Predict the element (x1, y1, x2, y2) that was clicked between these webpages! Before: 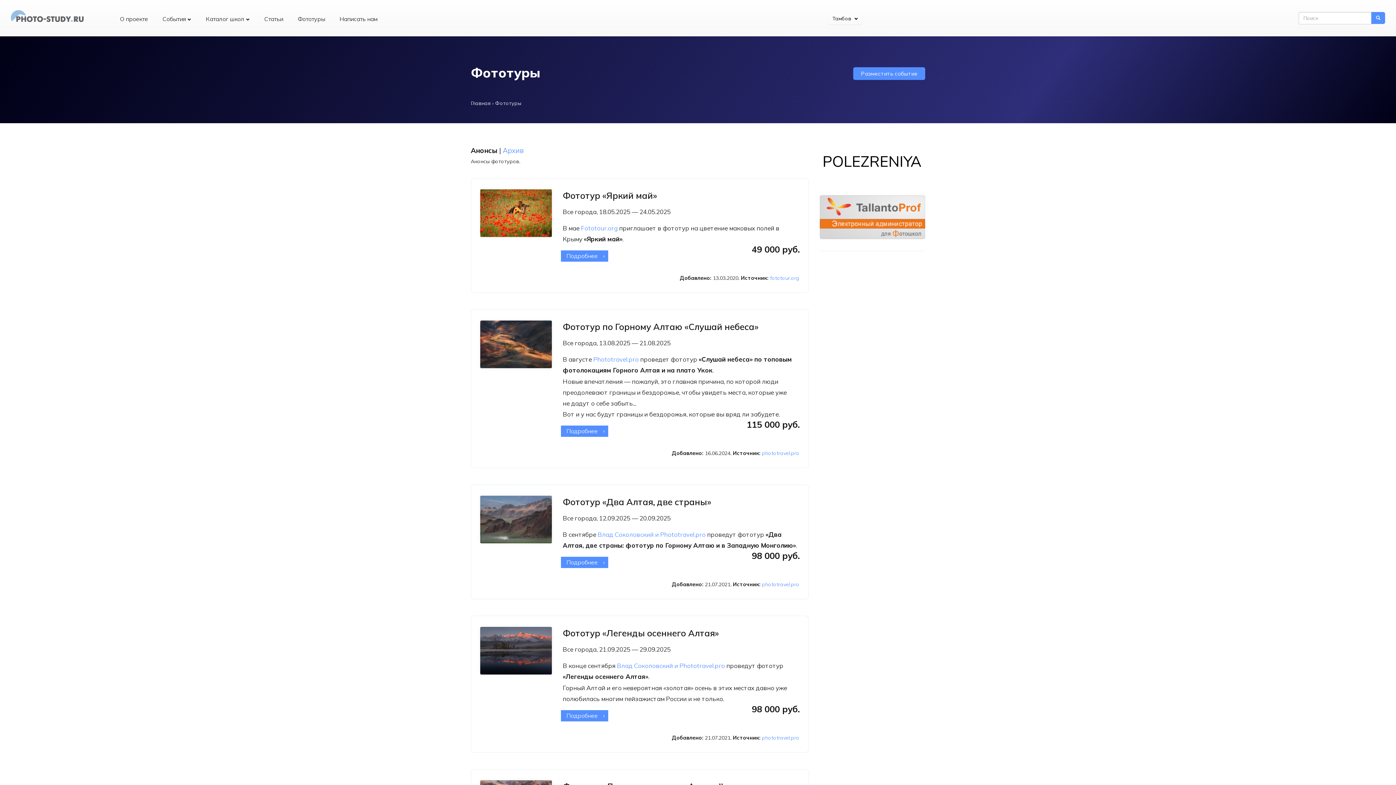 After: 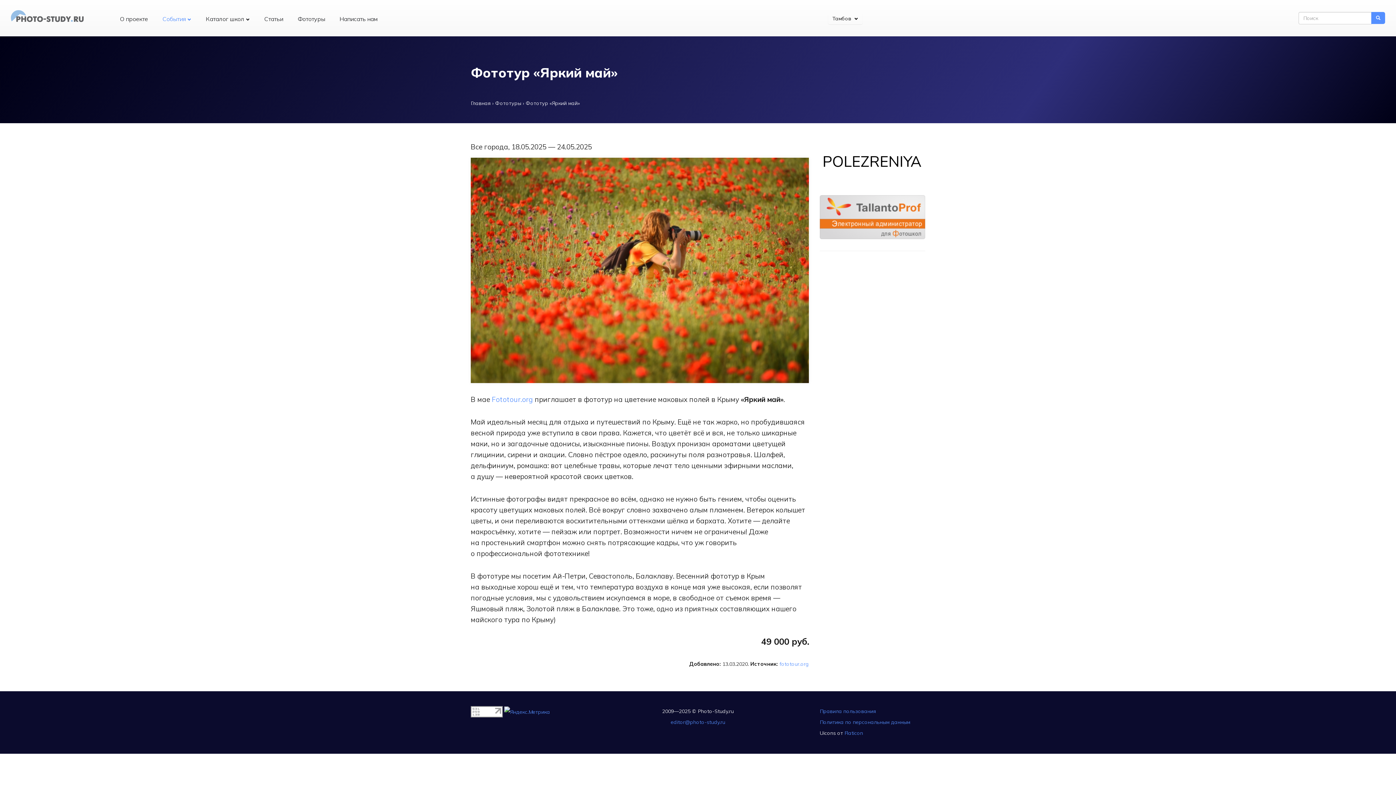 Action: bbox: (562, 250, 601, 261) label: Подробнее
о Фототур «Яркий май»